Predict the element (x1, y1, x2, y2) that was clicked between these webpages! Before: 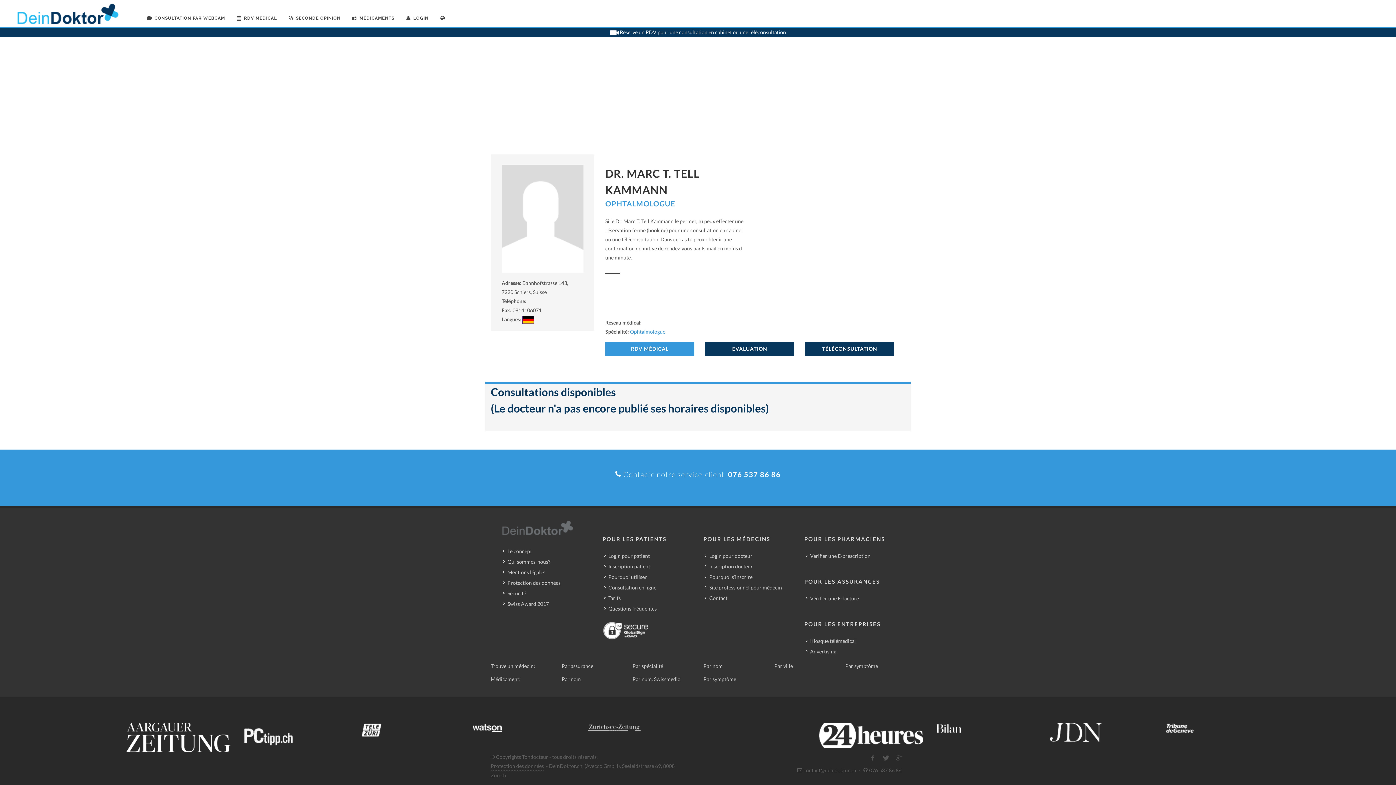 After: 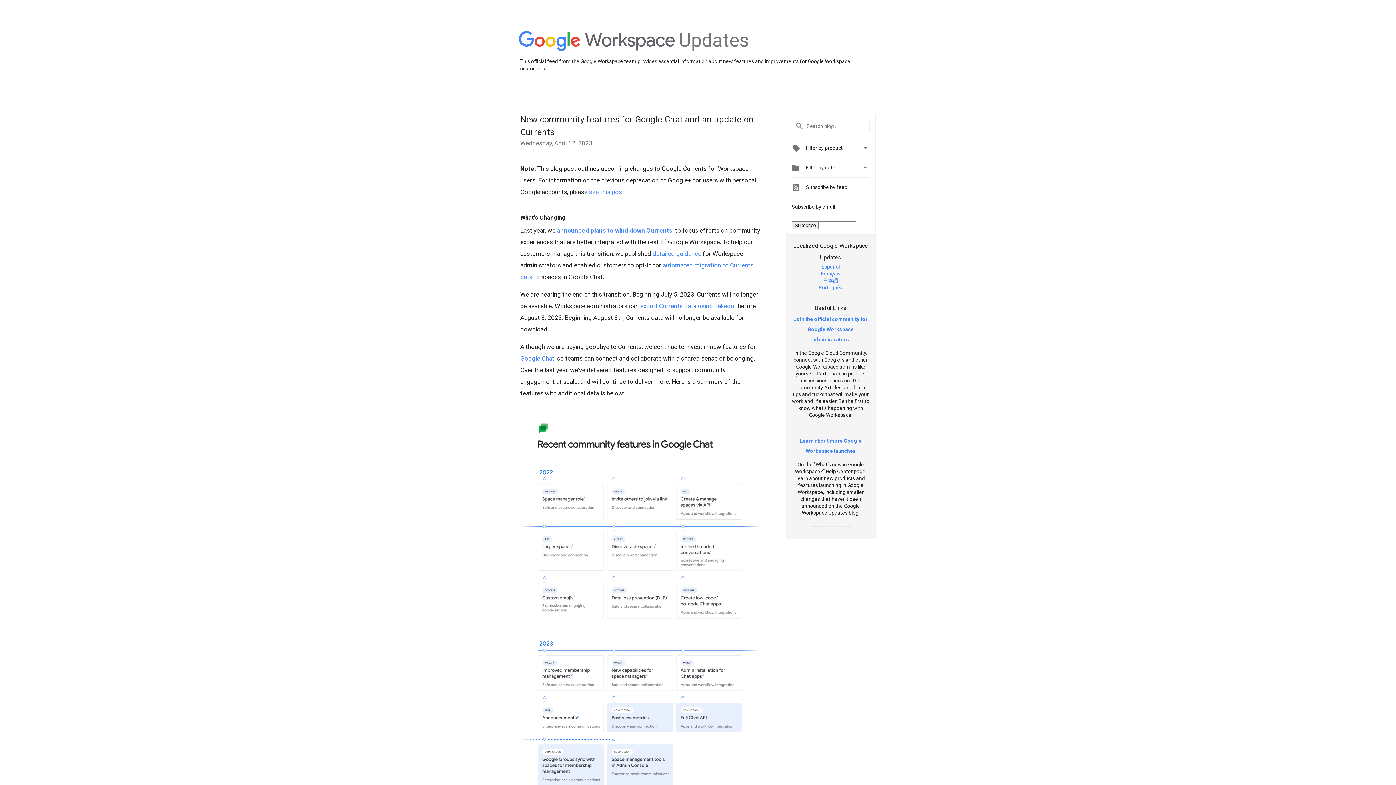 Action: bbox: (893, 752, 905, 764)